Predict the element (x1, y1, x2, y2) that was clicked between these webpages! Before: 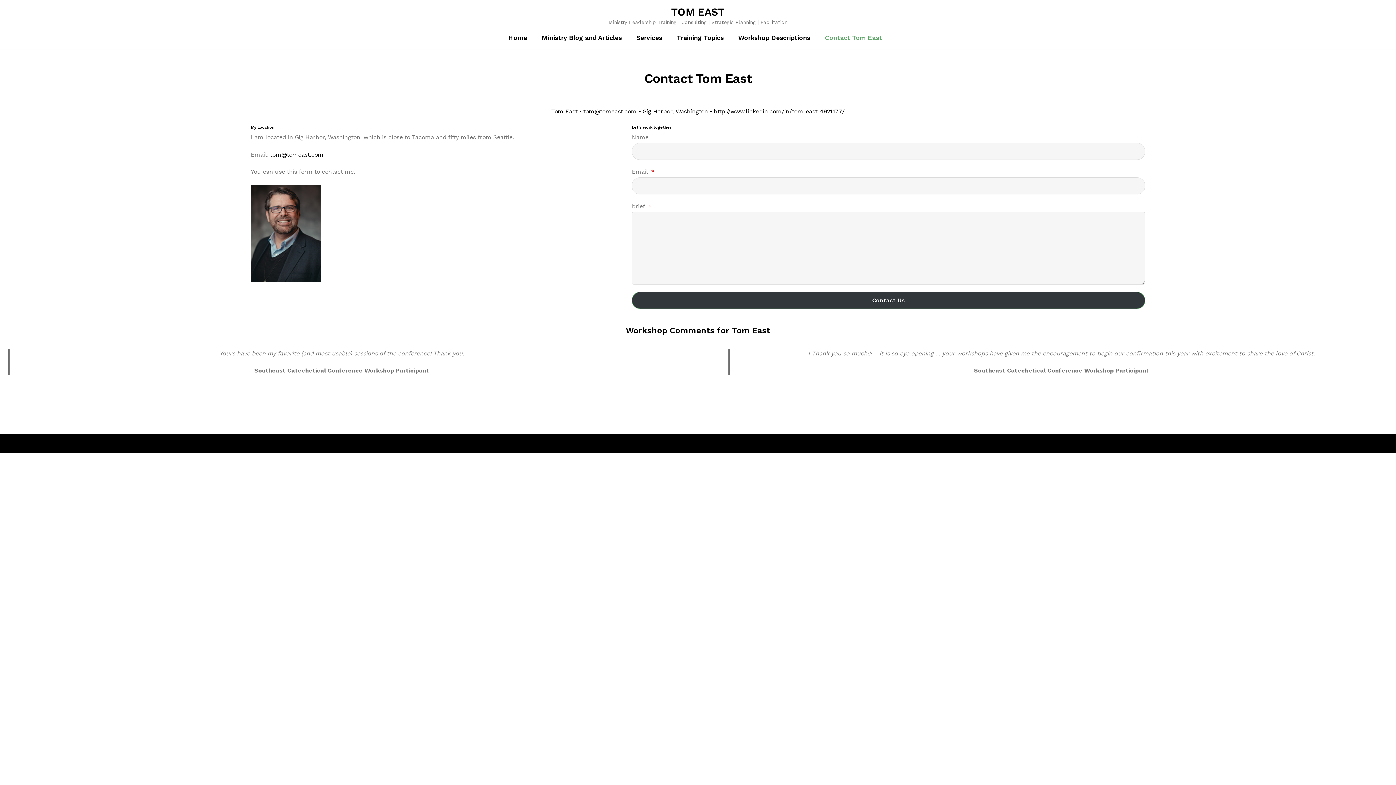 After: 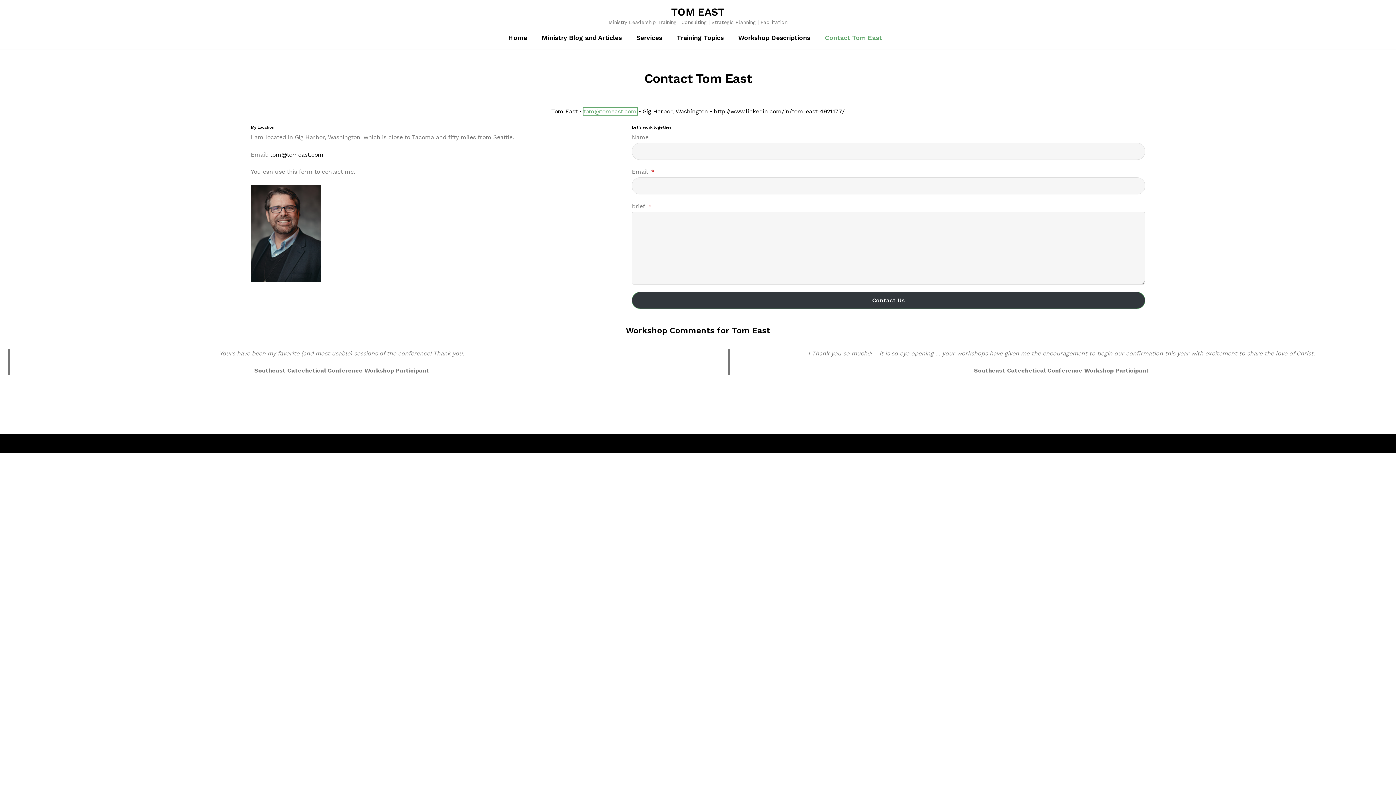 Action: label: tom@tomeast.com bbox: (583, 108, 636, 115)